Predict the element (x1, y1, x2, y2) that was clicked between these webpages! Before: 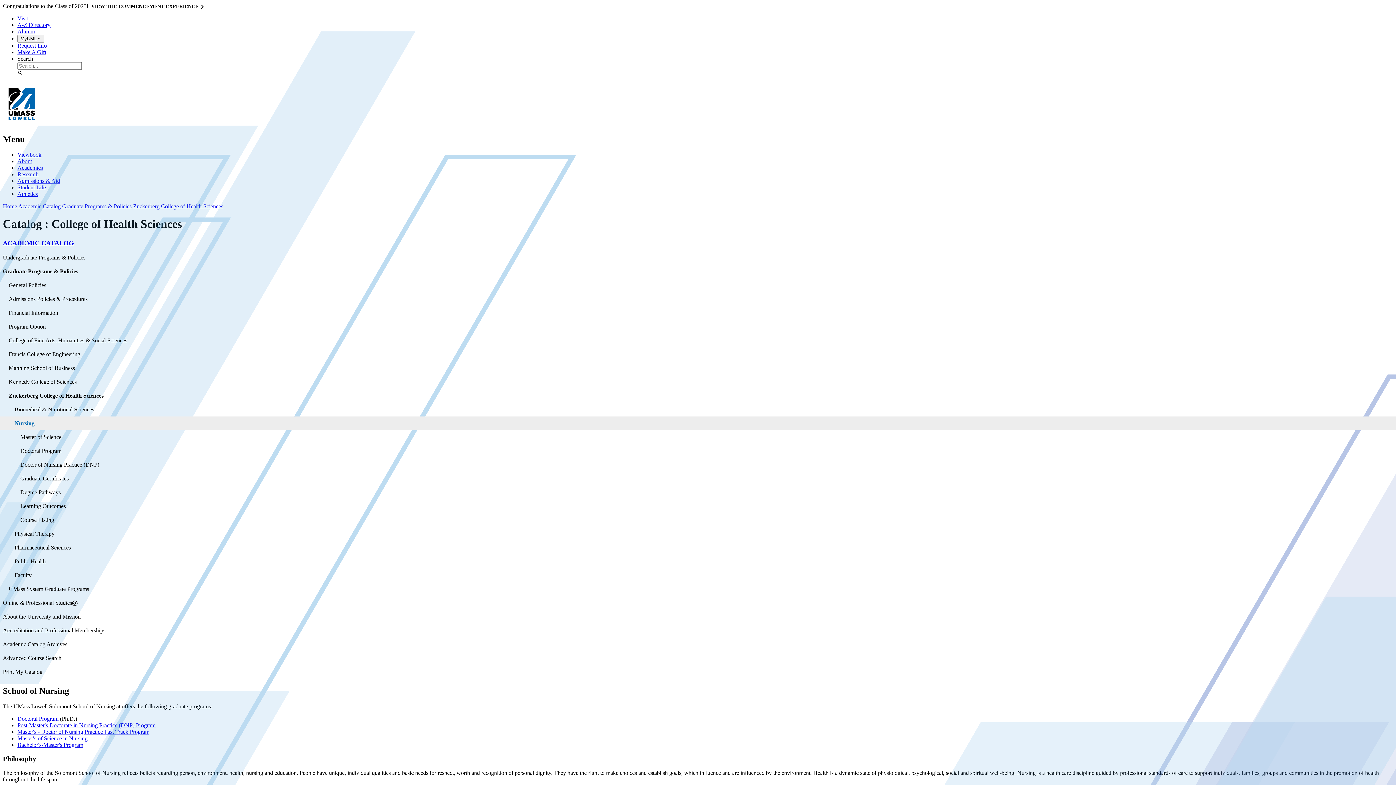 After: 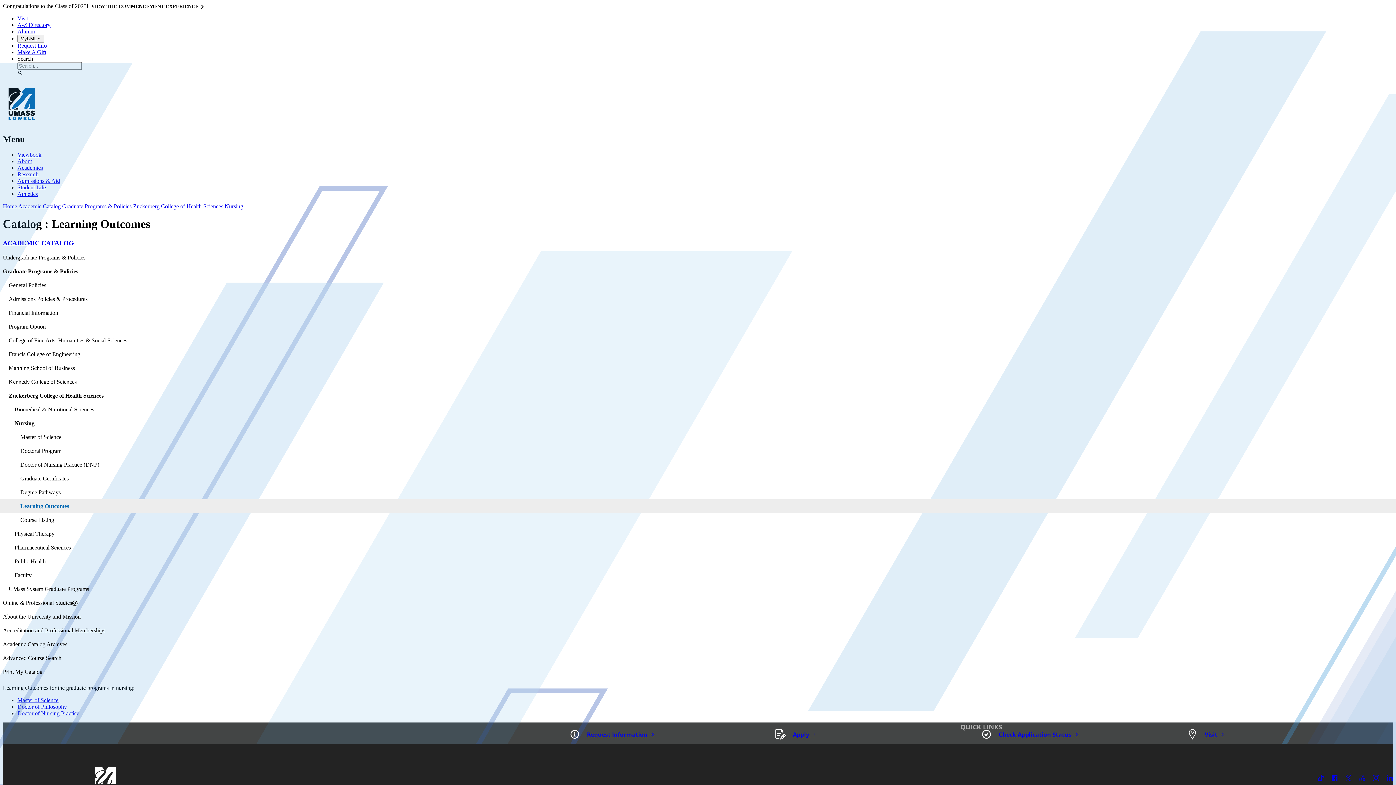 Action: label: Learning Outcomes bbox: (-2, 499, 1399, 513)